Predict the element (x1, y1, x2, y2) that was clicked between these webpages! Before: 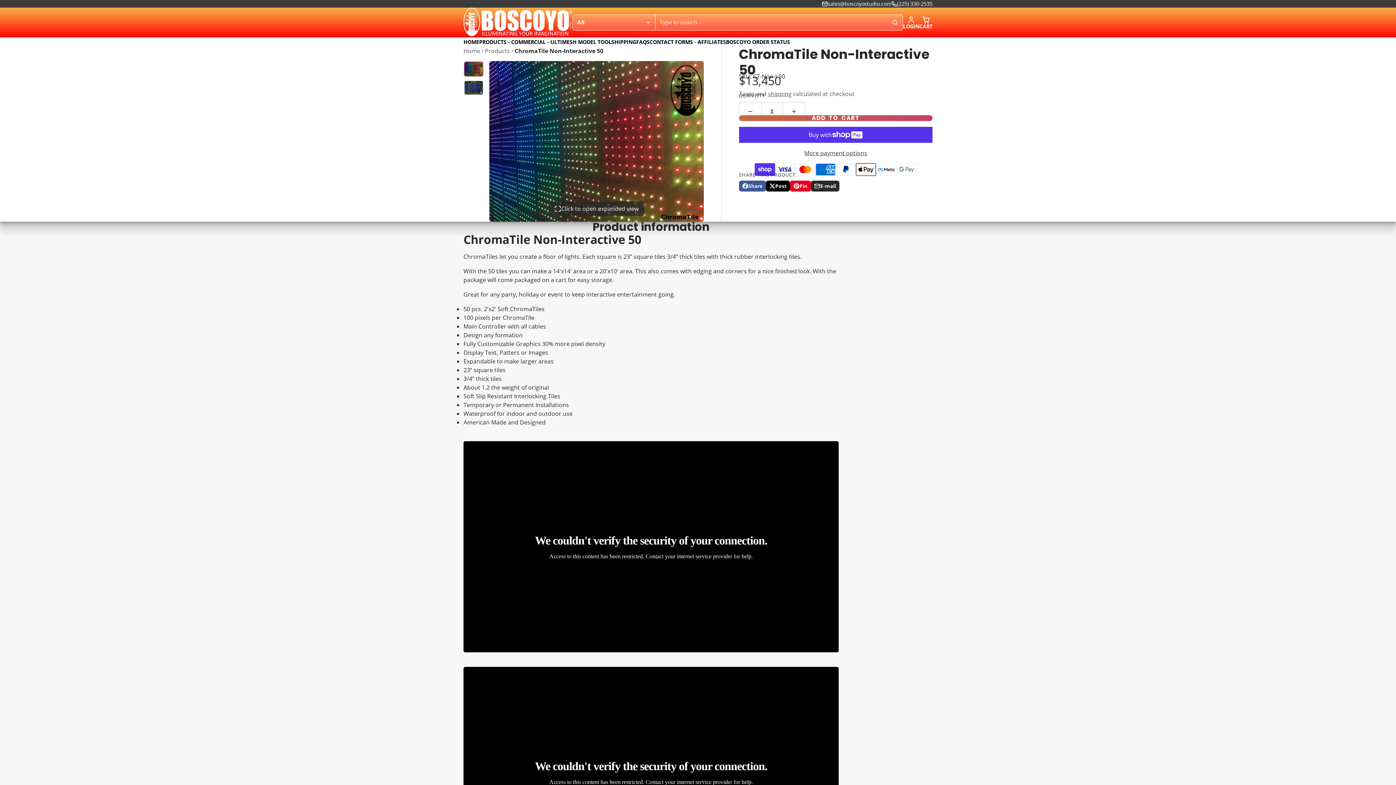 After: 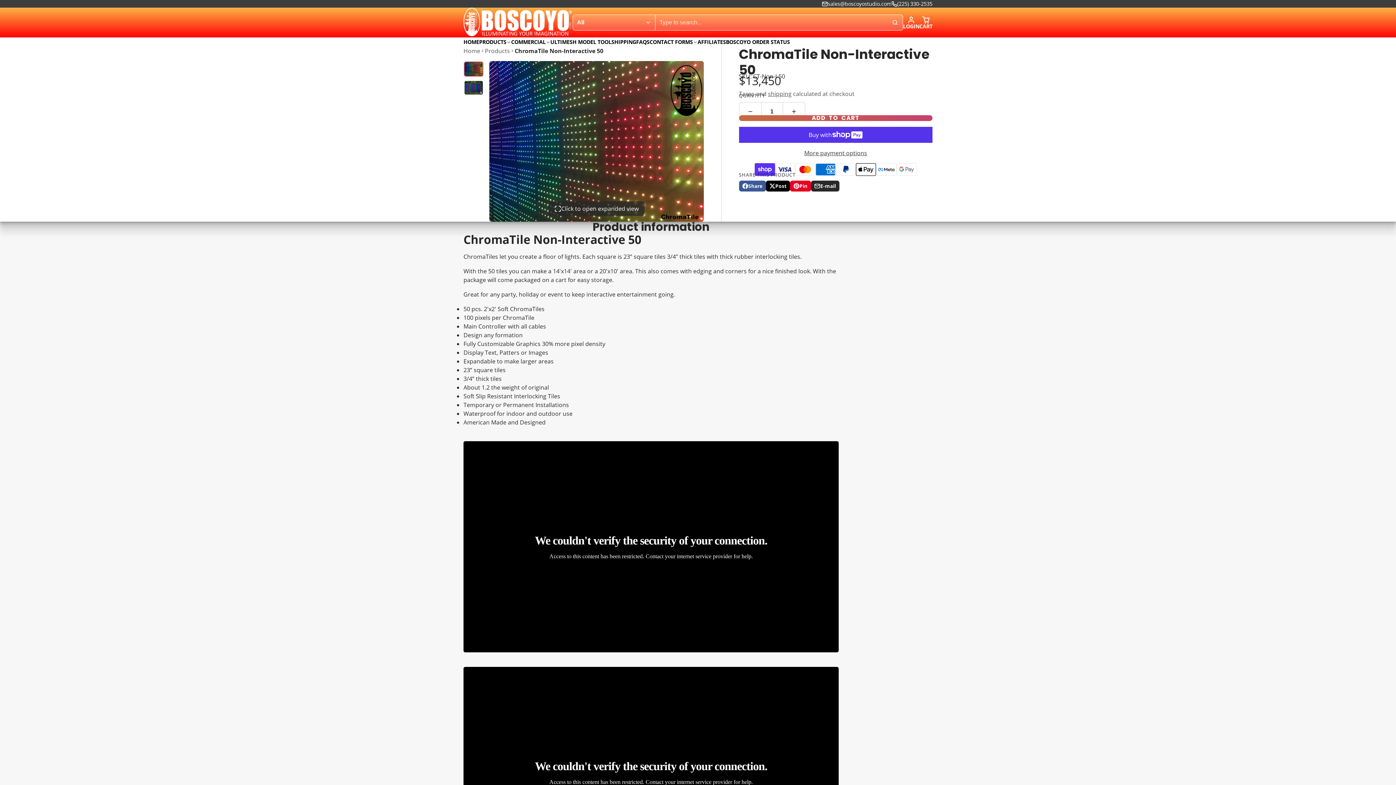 Action: label: sales@boscoyostudio.com bbox: (822, 0, 891, 7)